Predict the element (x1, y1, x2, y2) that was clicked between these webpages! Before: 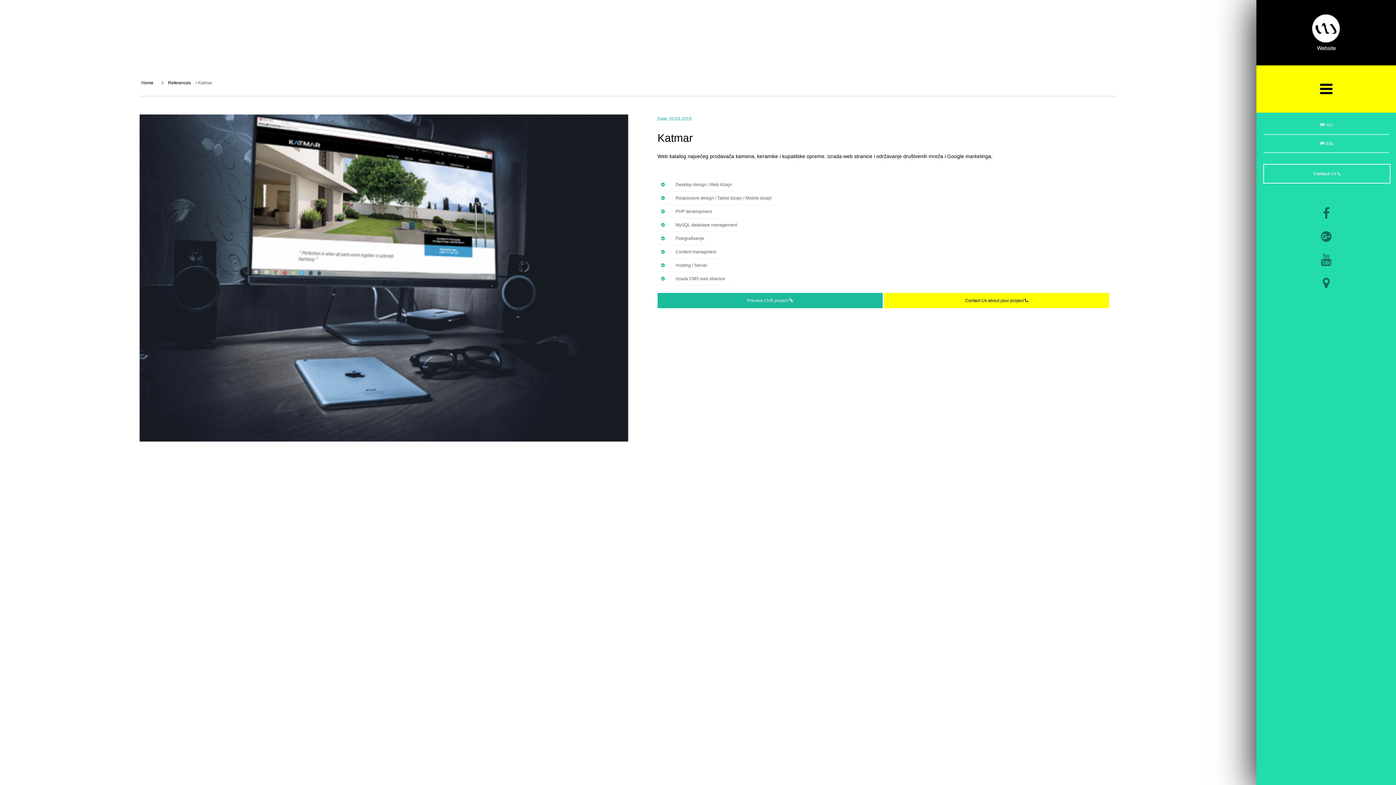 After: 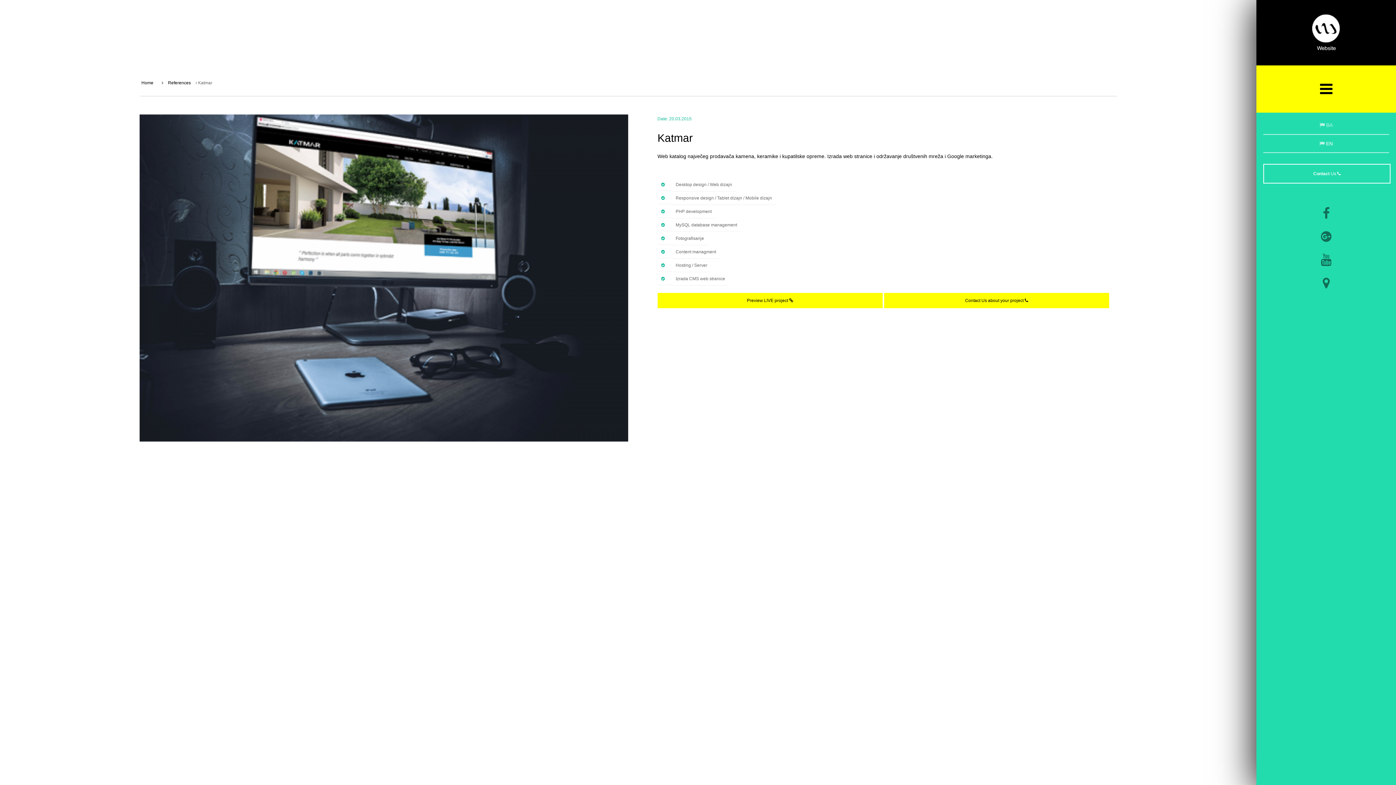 Action: label: Preview LIVE project   bbox: (657, 297, 884, 303)